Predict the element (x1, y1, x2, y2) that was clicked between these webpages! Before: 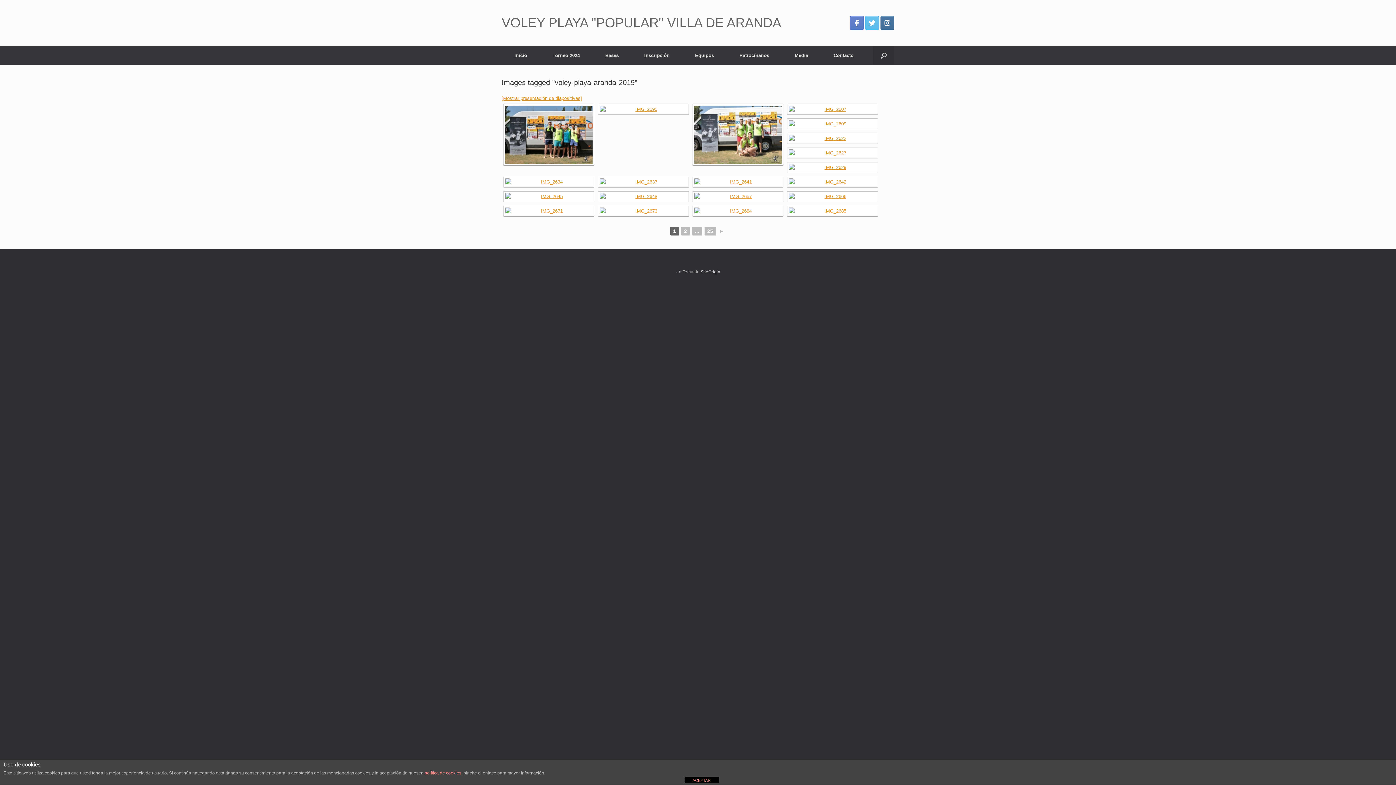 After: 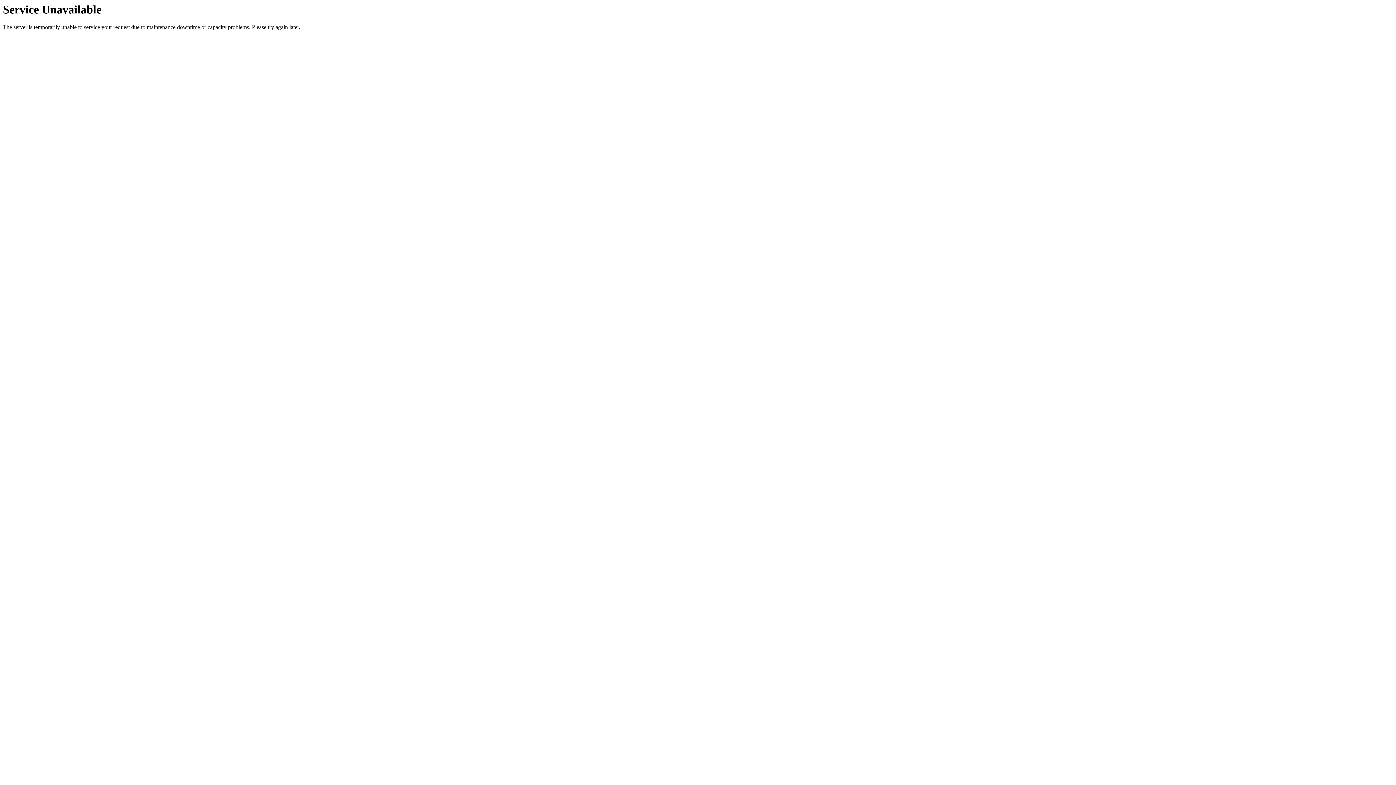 Action: label: VOLEY PLAYA "POPULAR" VILLA DE ARANDA bbox: (501, 16, 781, 29)